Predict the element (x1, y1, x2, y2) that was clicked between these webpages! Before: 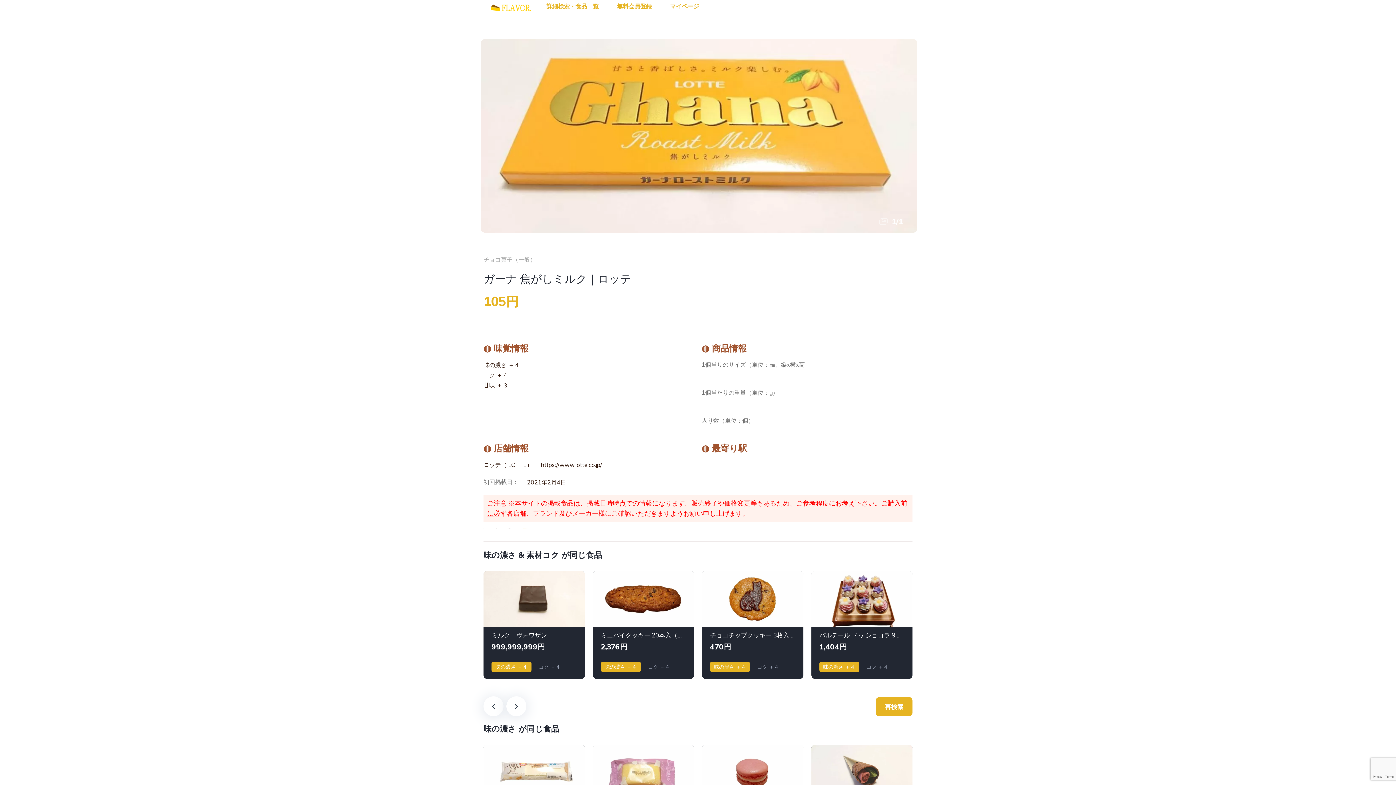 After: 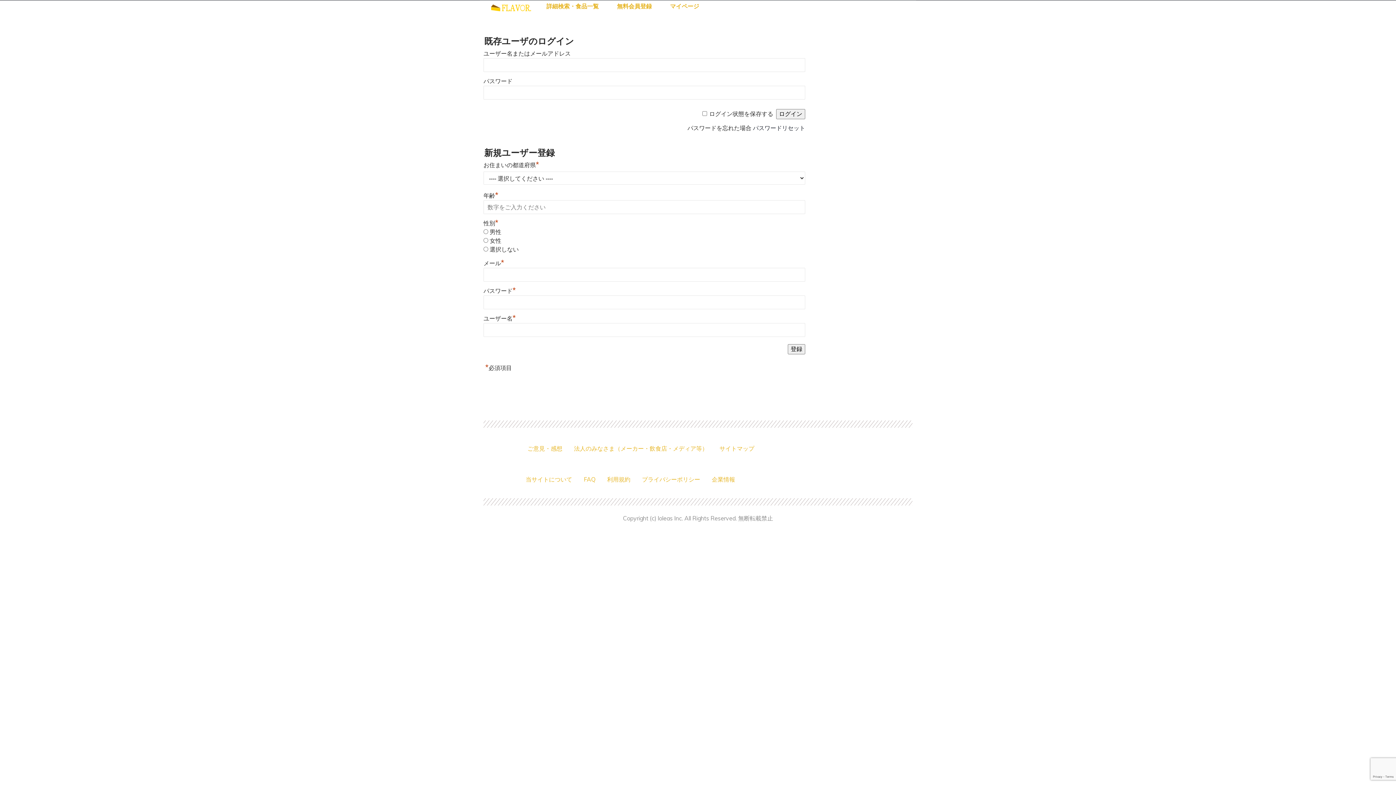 Action: bbox: (670, -6, 699, 18) label: マイページ